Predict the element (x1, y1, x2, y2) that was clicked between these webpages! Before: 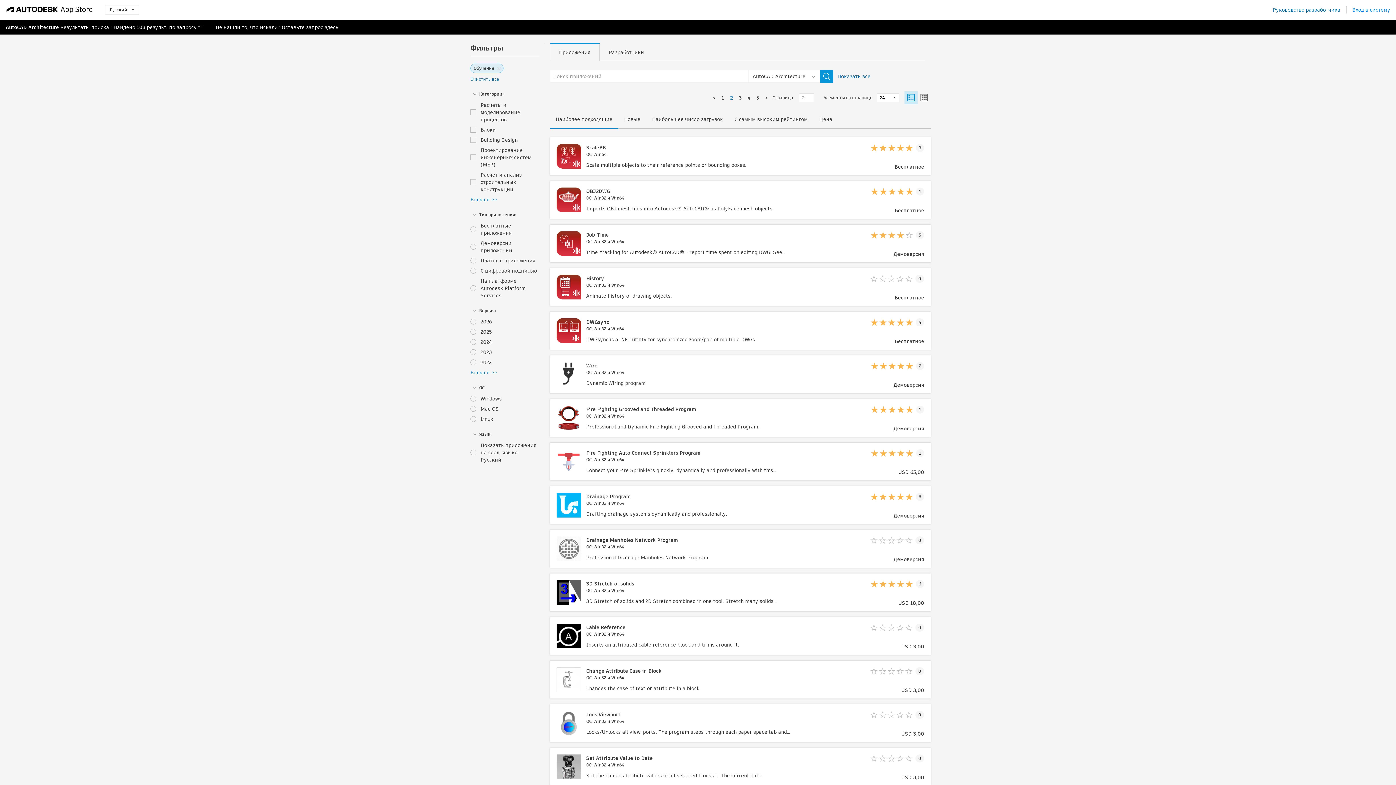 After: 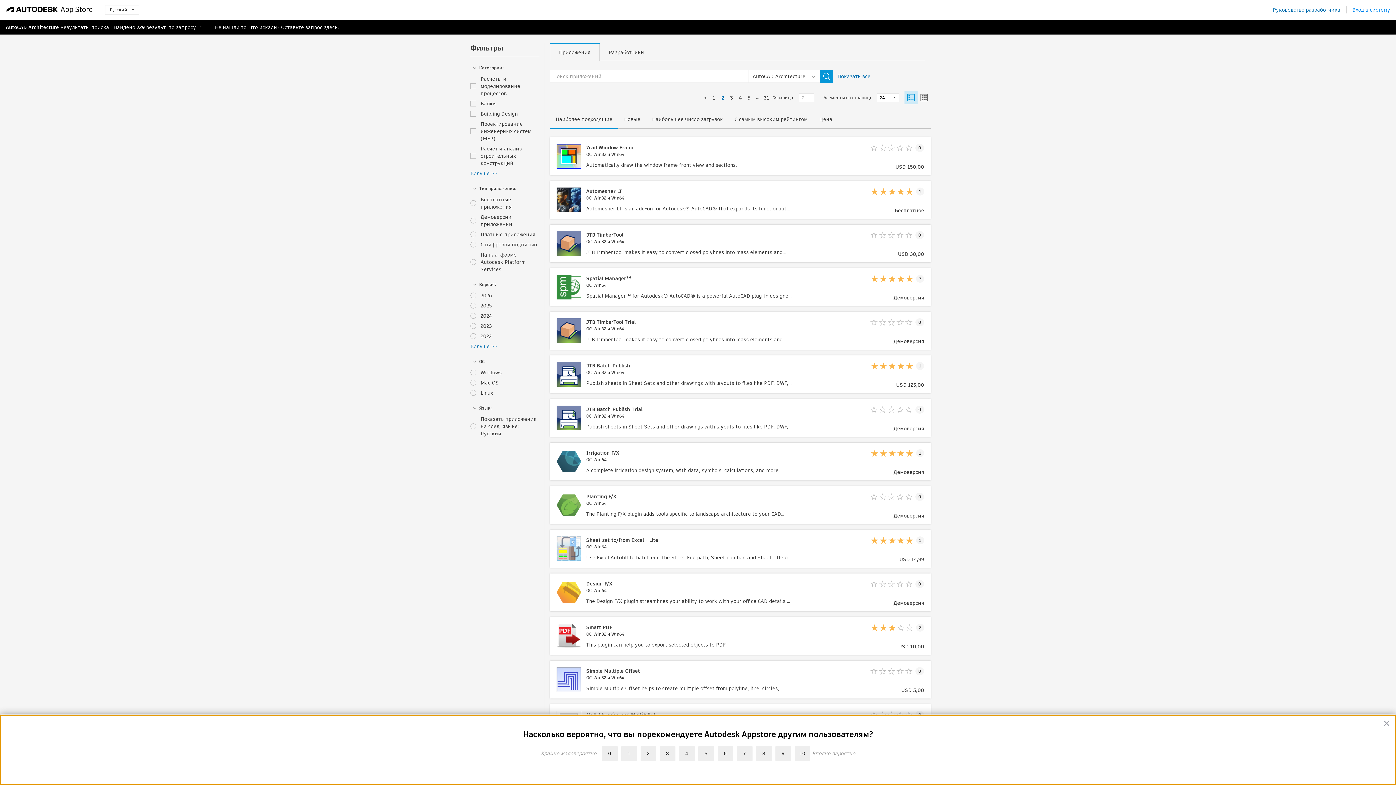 Action: bbox: (470, 76, 539, 82) label: Очистить все